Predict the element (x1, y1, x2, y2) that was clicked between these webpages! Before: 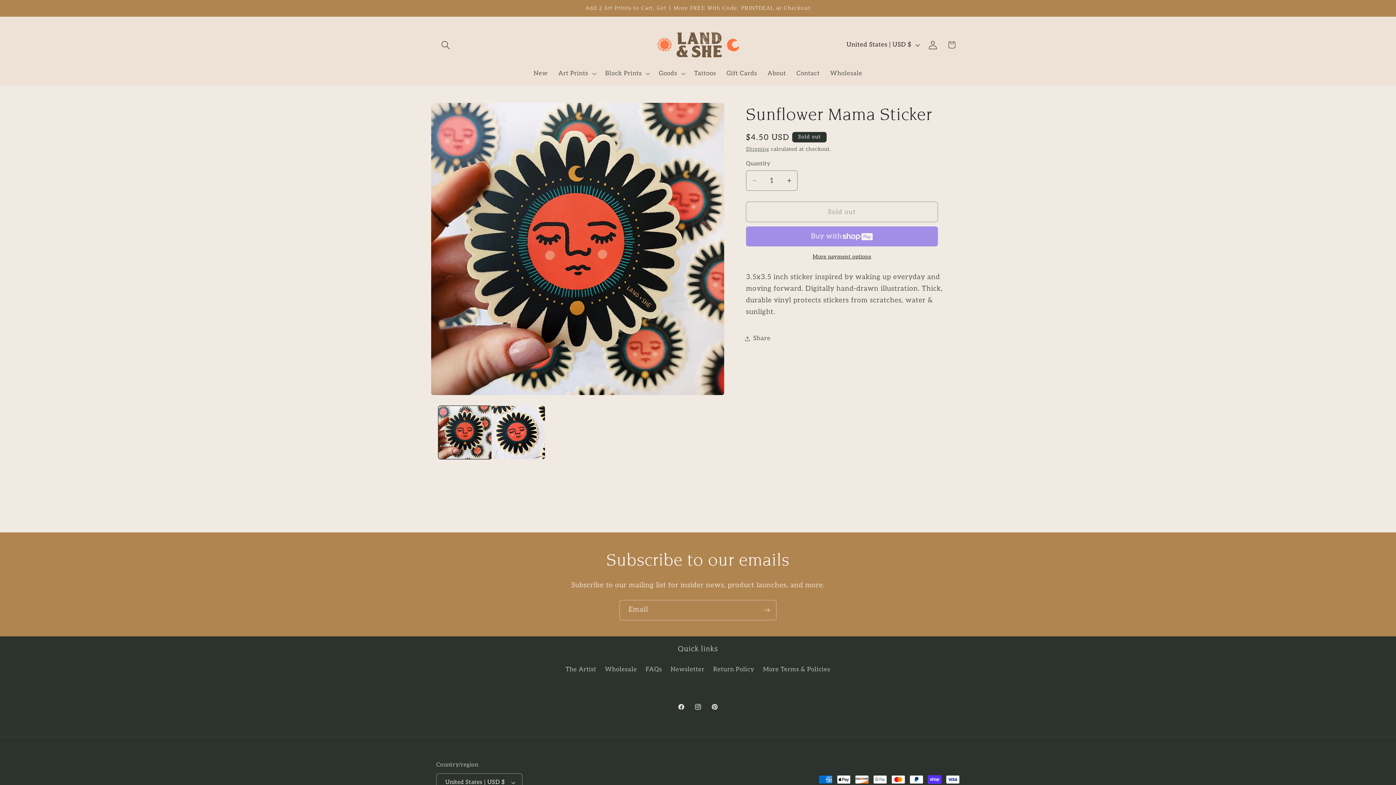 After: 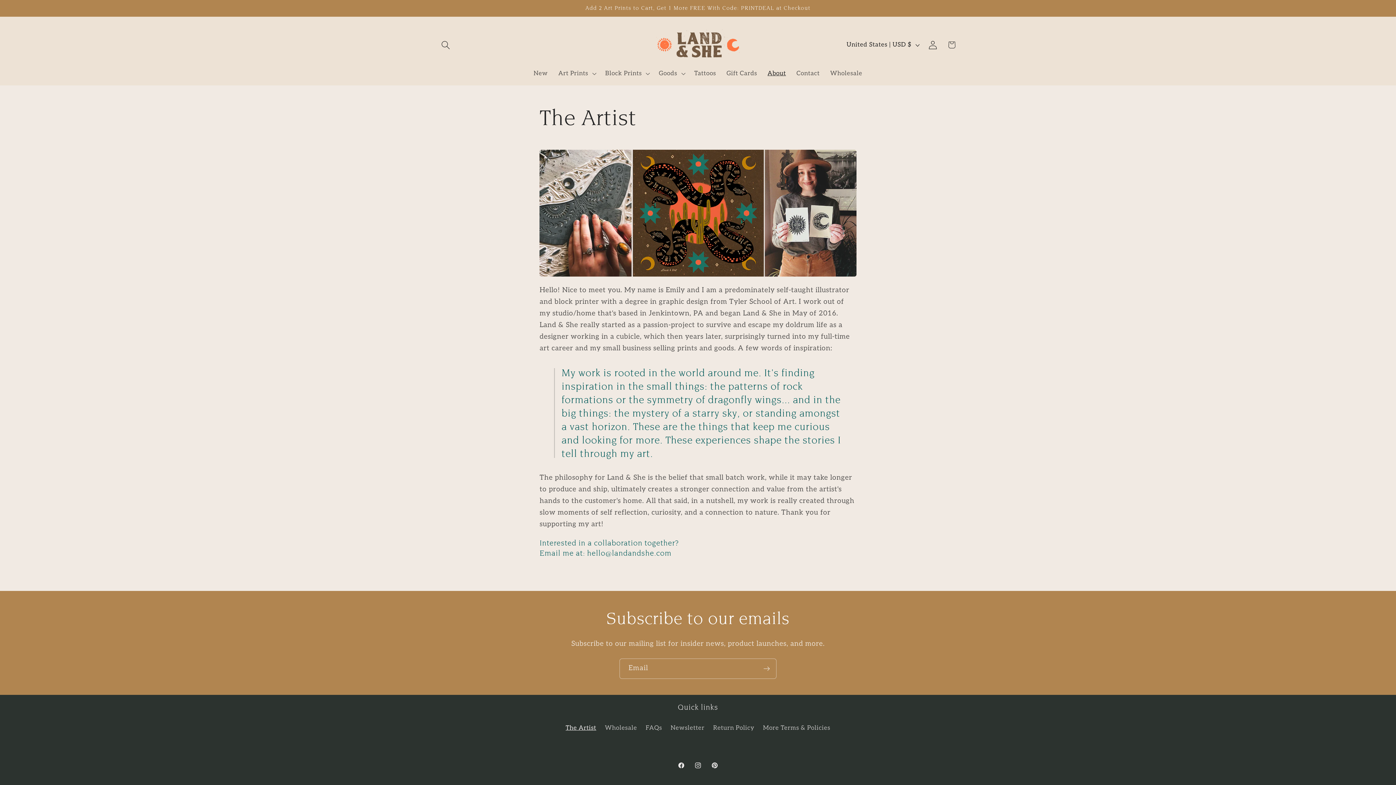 Action: label: About bbox: (762, 64, 791, 82)